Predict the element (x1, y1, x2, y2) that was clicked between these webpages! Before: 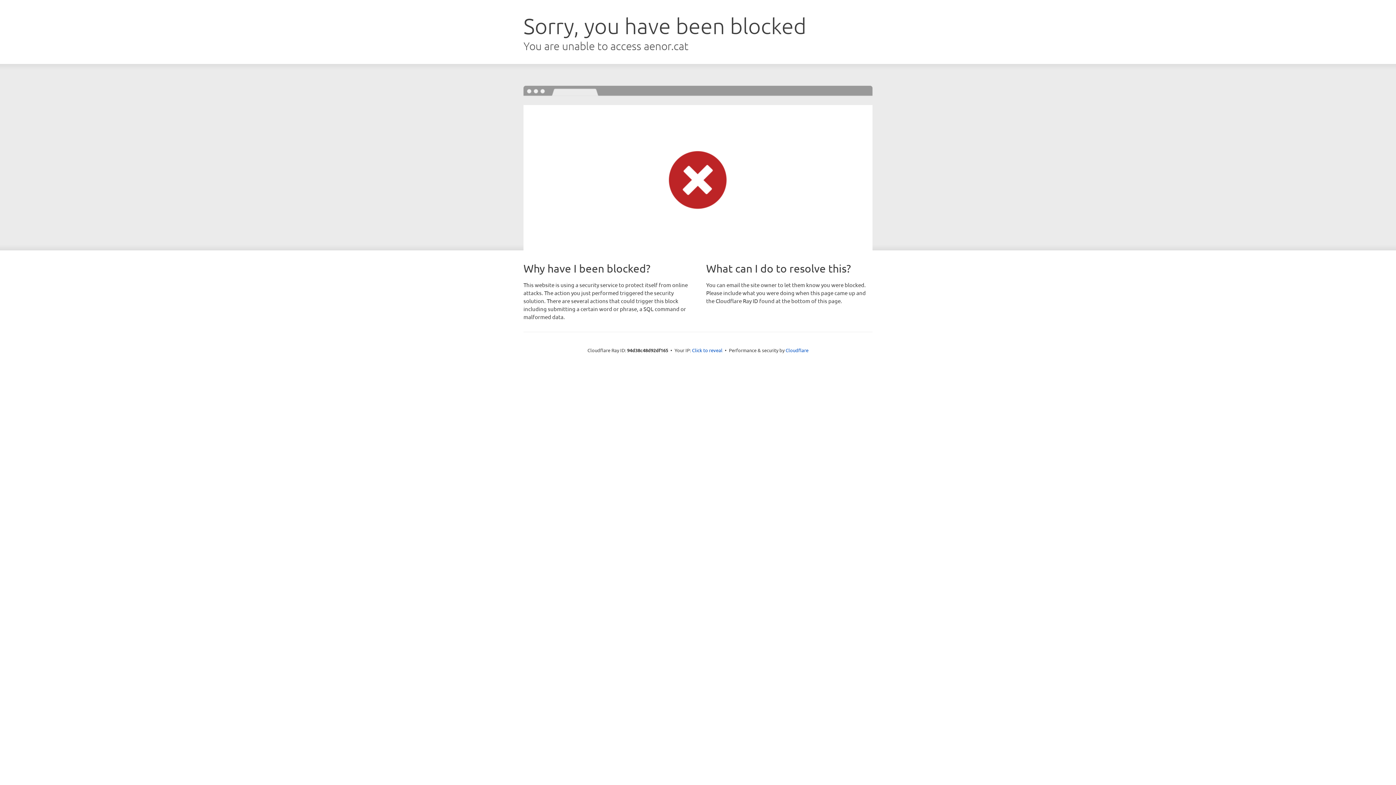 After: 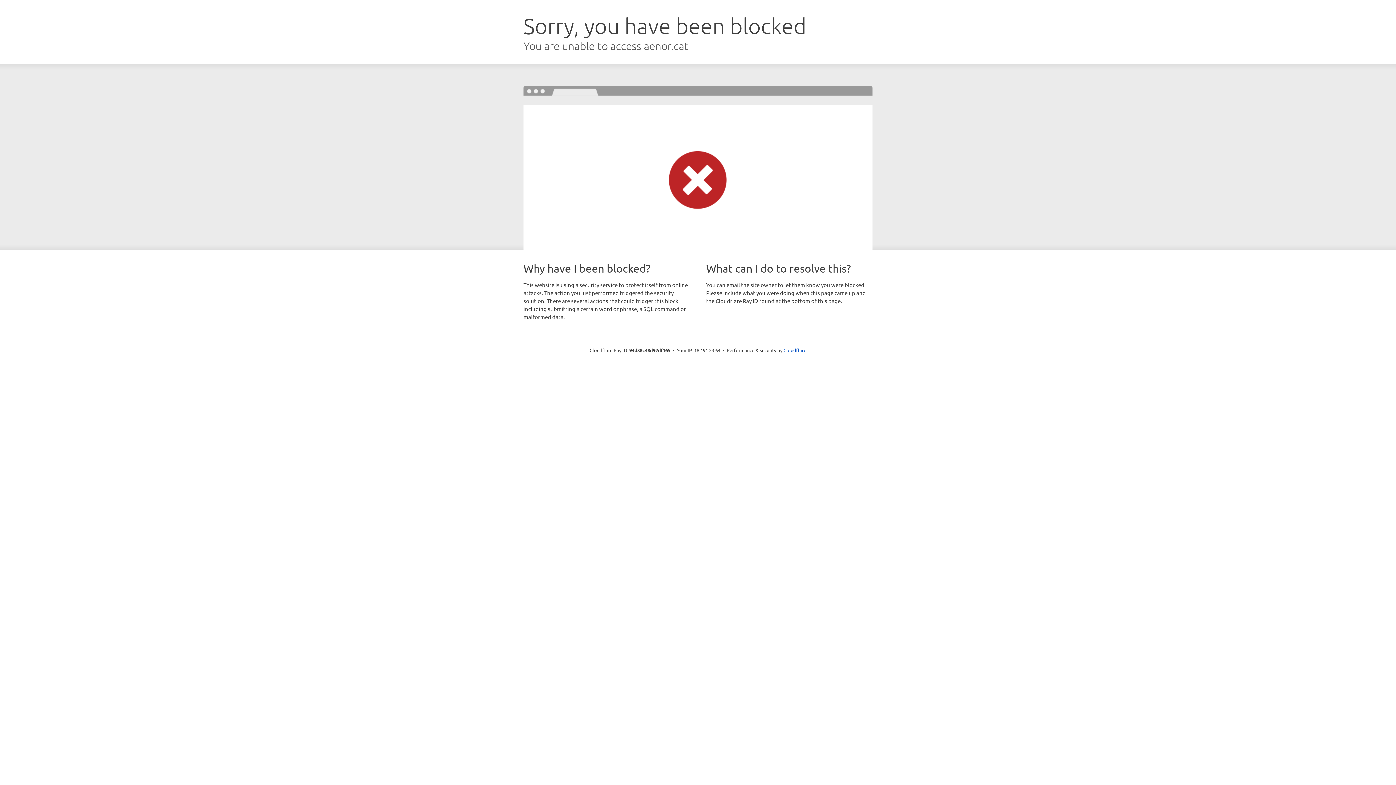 Action: bbox: (692, 346, 722, 353) label: Click to reveal